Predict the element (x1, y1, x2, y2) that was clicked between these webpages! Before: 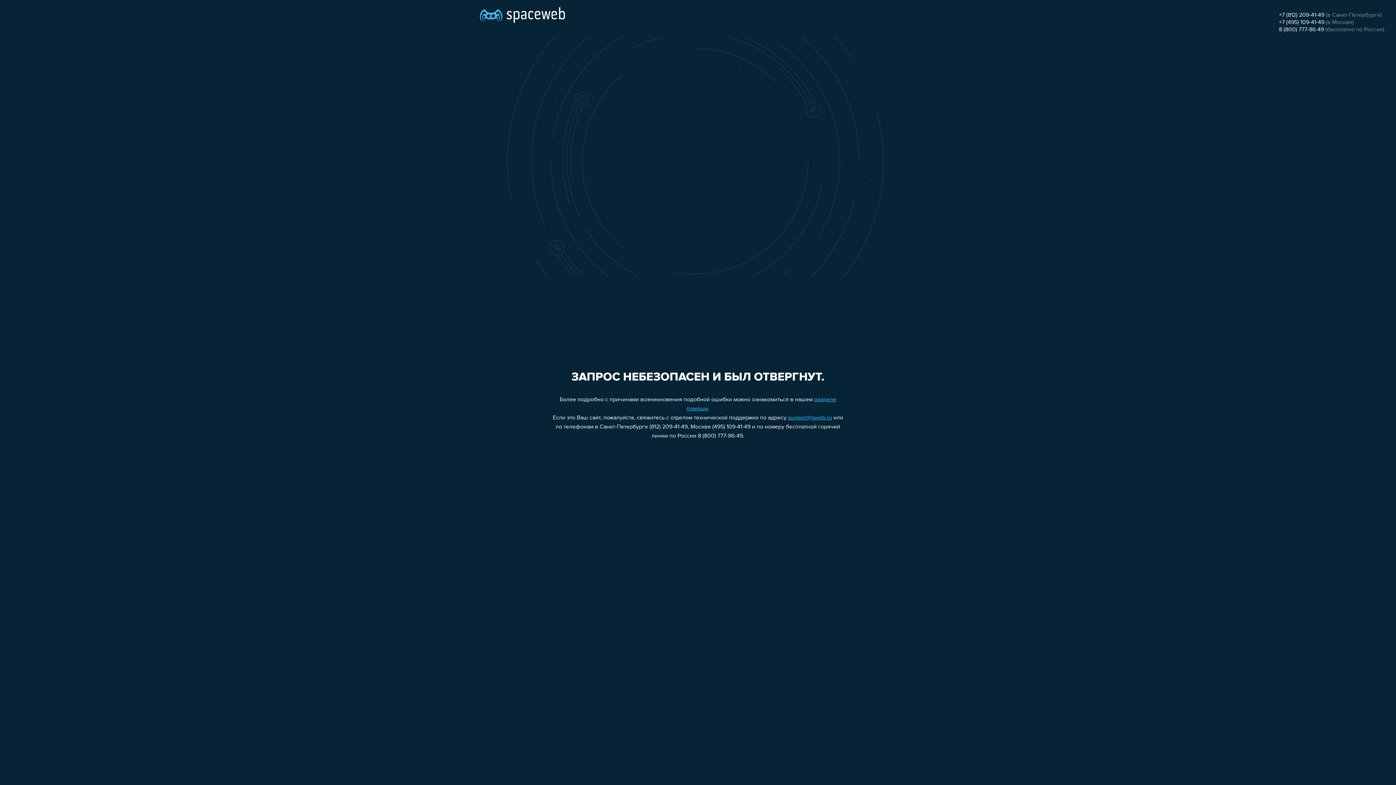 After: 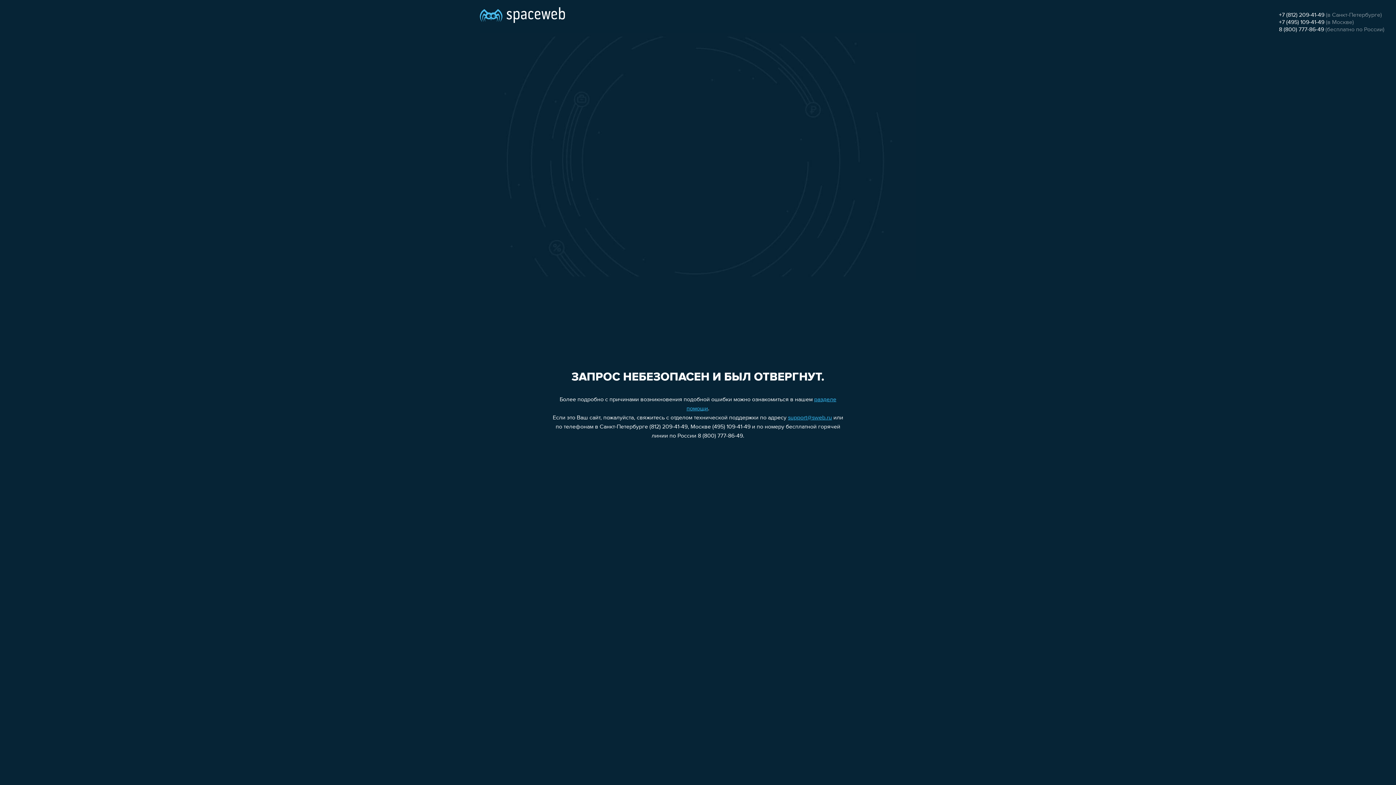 Action: label: +7 (495) 109-41-49 bbox: (1279, 19, 1324, 25)